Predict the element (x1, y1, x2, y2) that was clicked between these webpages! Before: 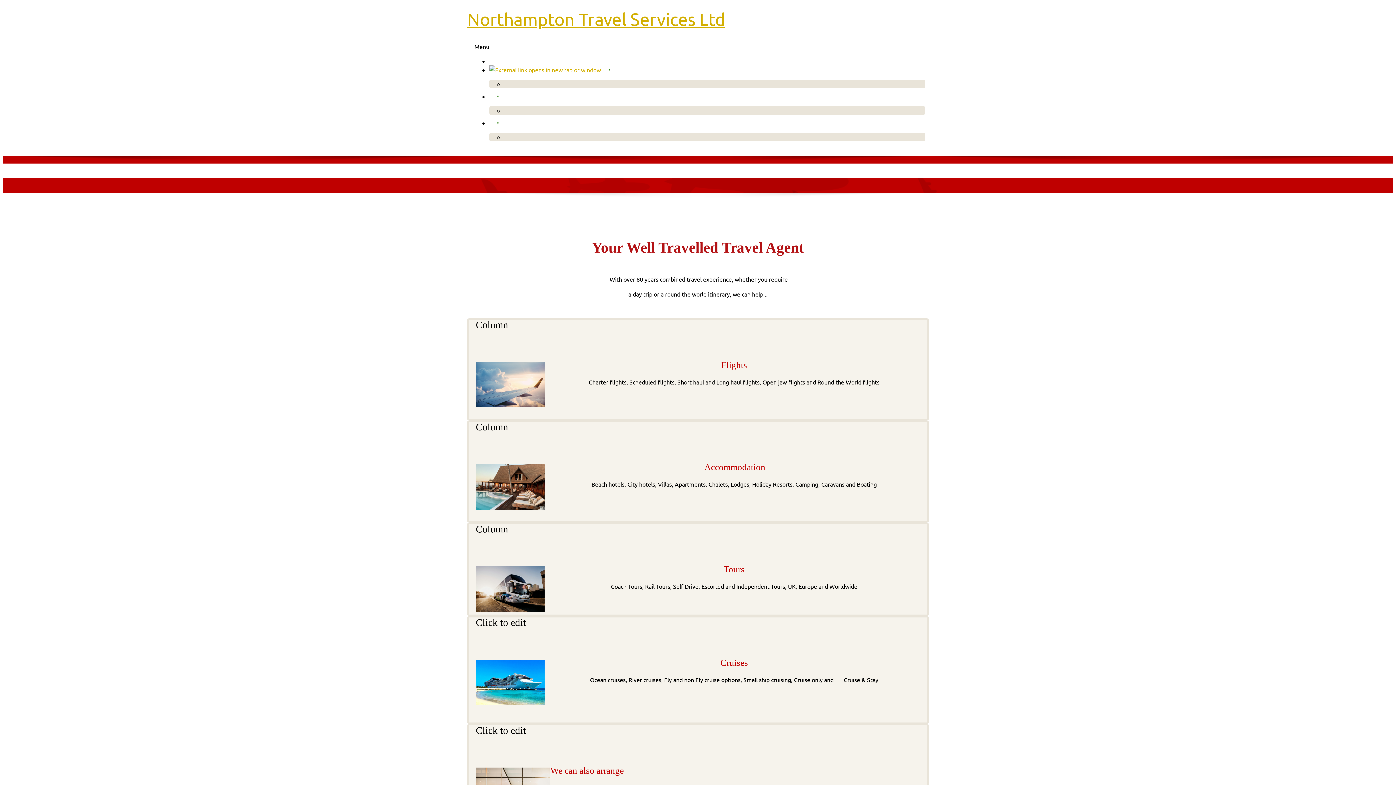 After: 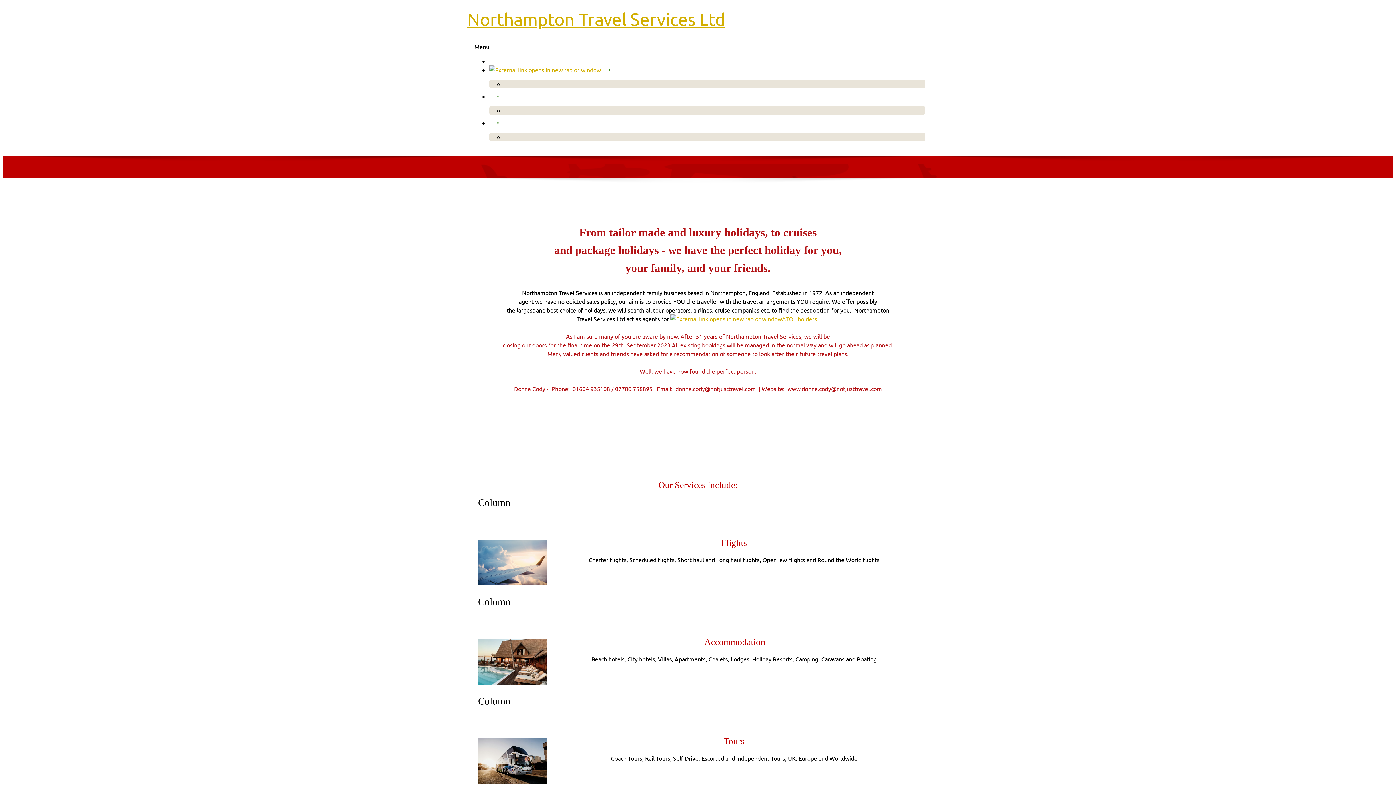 Action: label: Northampton Travel Services Ltd bbox: (467, 8, 725, 29)